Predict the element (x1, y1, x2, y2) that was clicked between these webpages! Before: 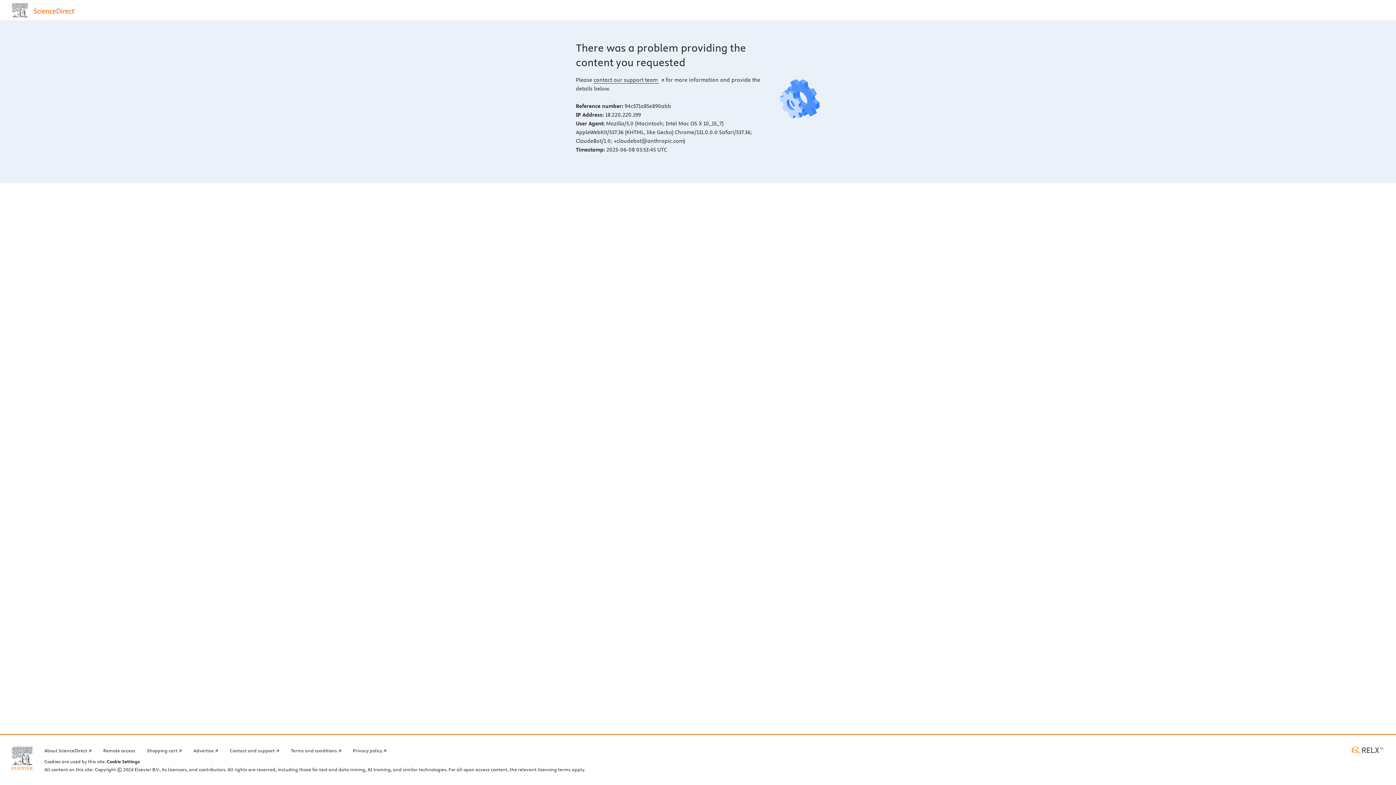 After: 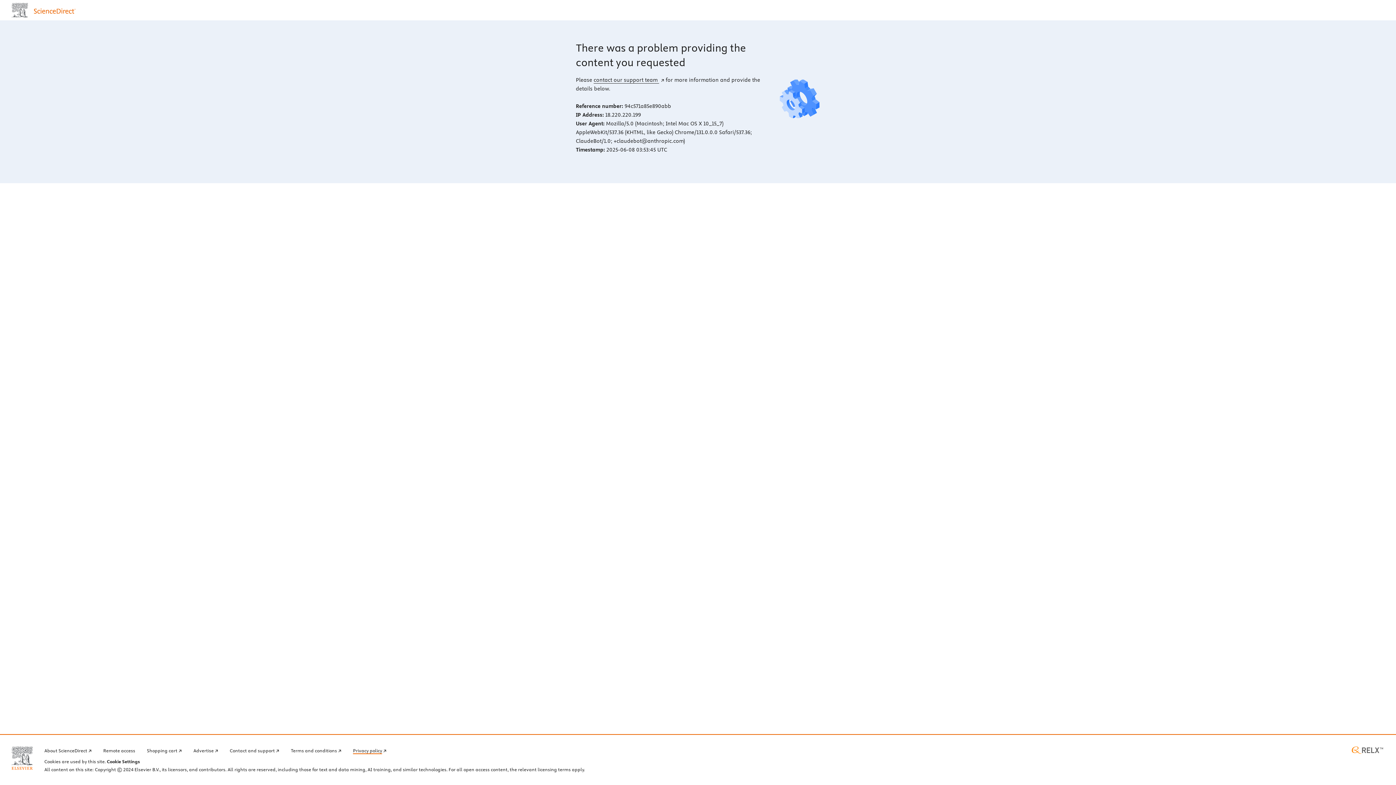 Action: bbox: (353, 746, 386, 754) label: Privacy policy